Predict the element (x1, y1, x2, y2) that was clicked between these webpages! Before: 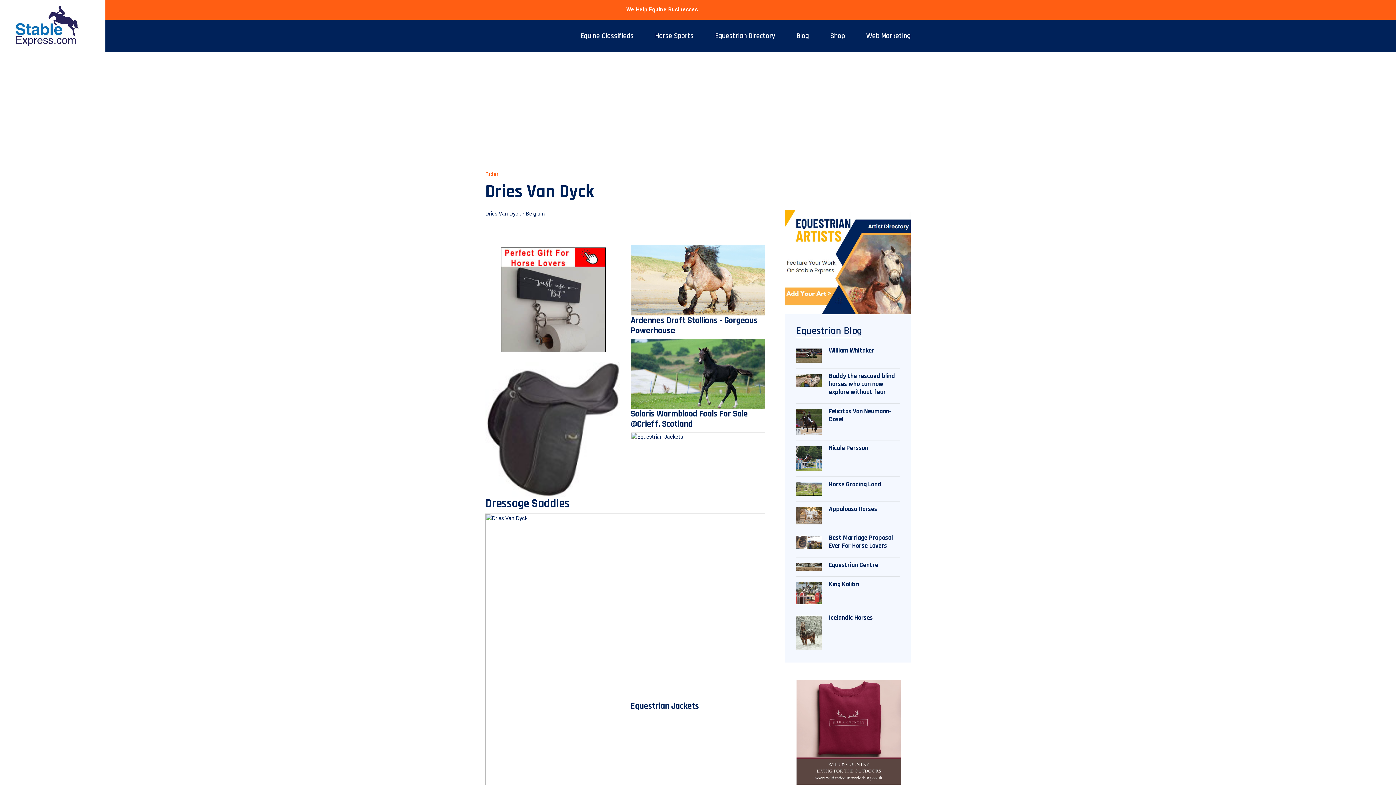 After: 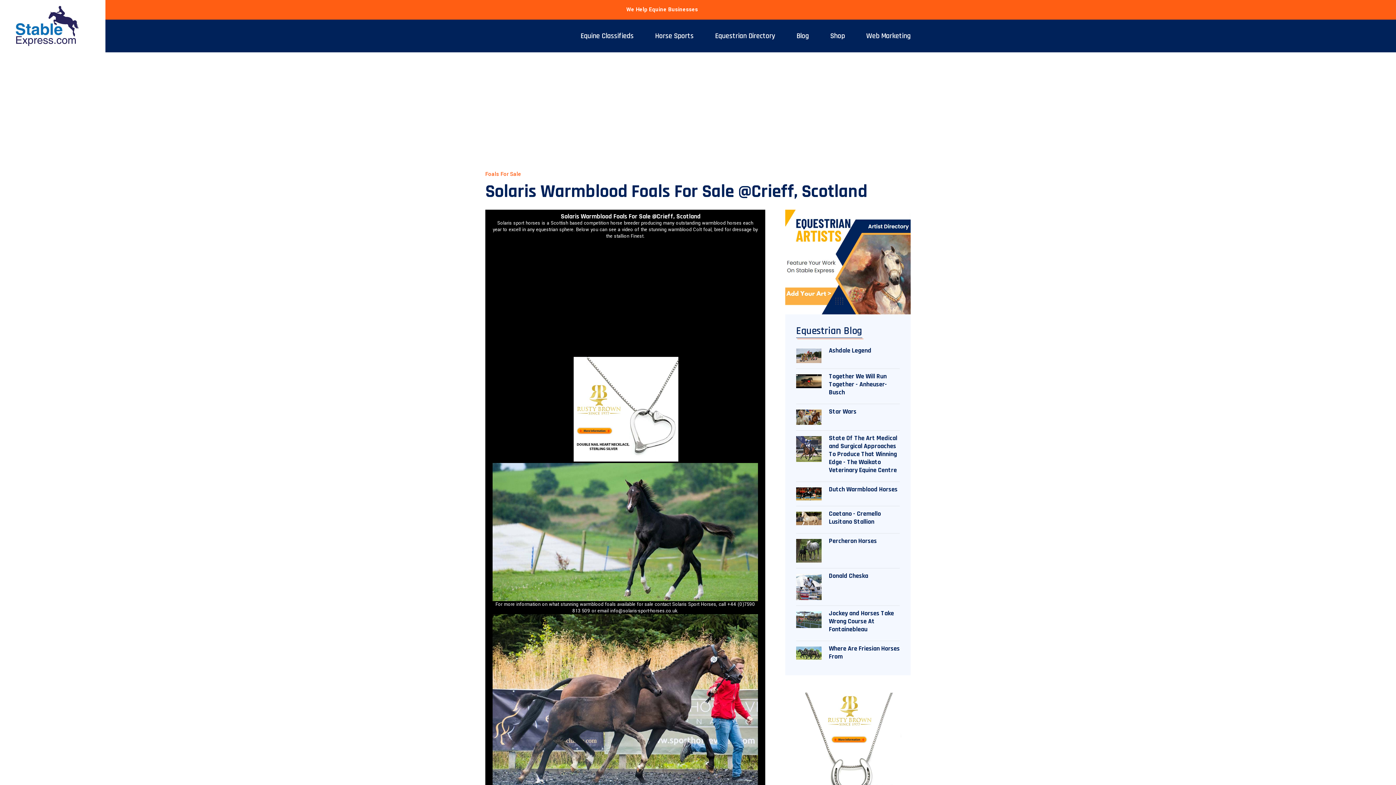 Action: label: Solaris Warmblood Foals For Sale @Crieff, Scotland bbox: (630, 408, 748, 429)